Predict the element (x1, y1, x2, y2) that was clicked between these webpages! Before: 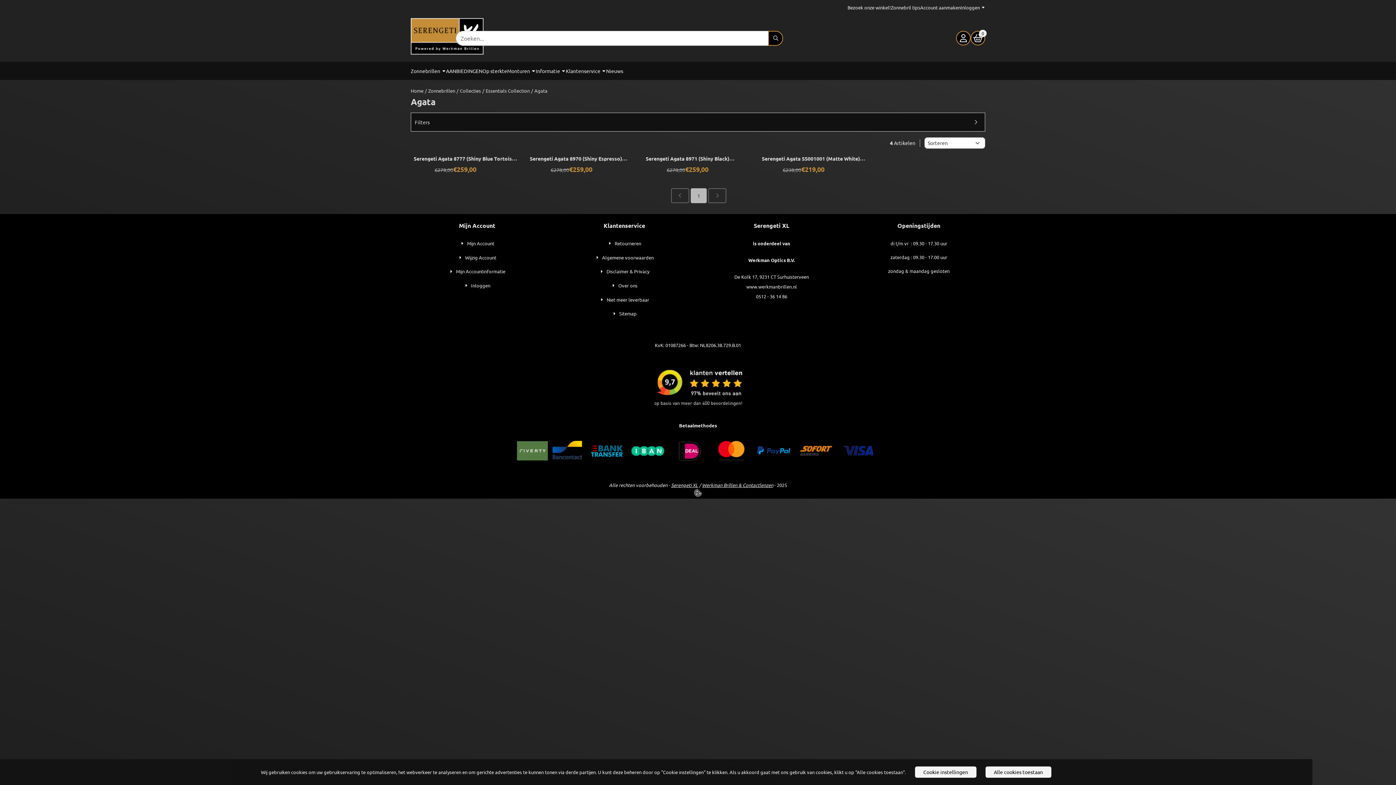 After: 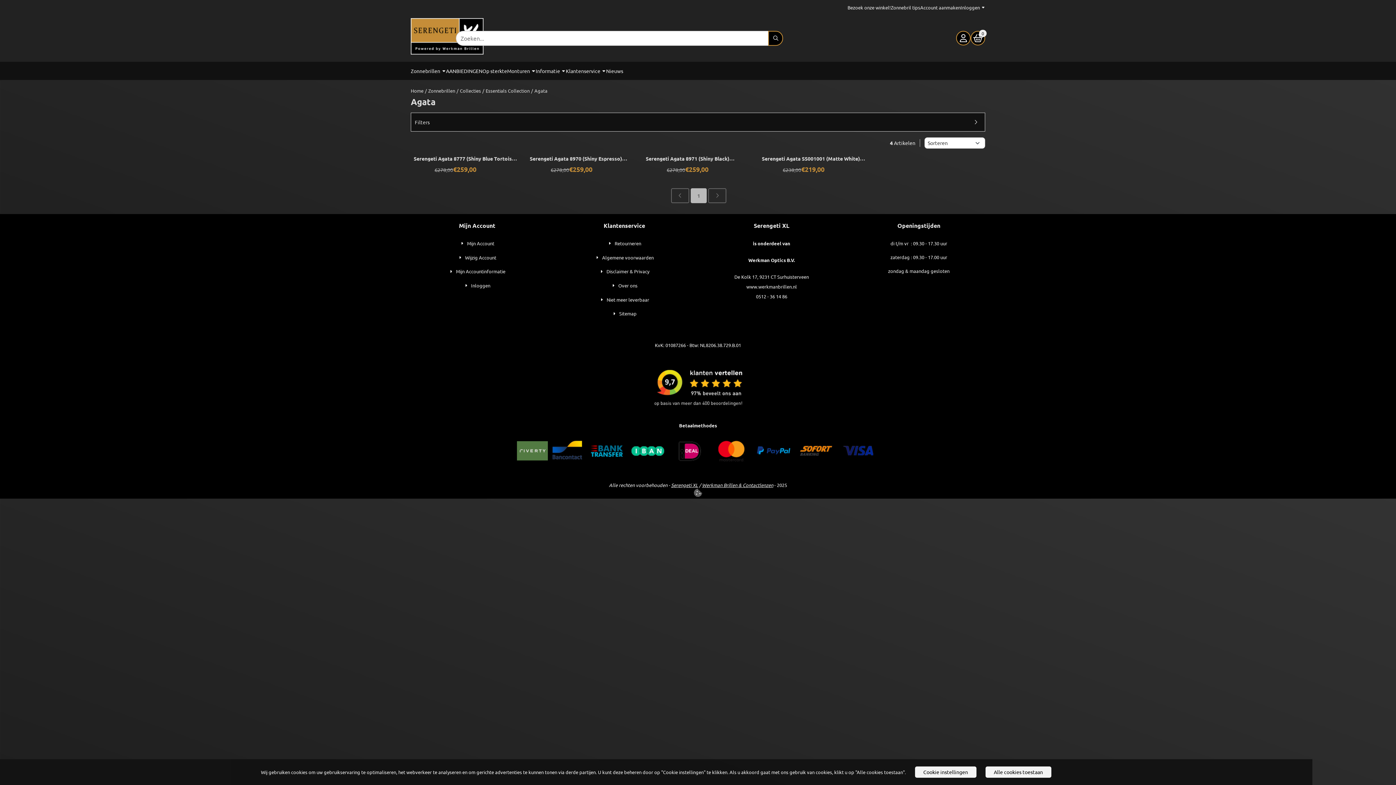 Action: bbox: (534, 87, 547, 94) label: Agata